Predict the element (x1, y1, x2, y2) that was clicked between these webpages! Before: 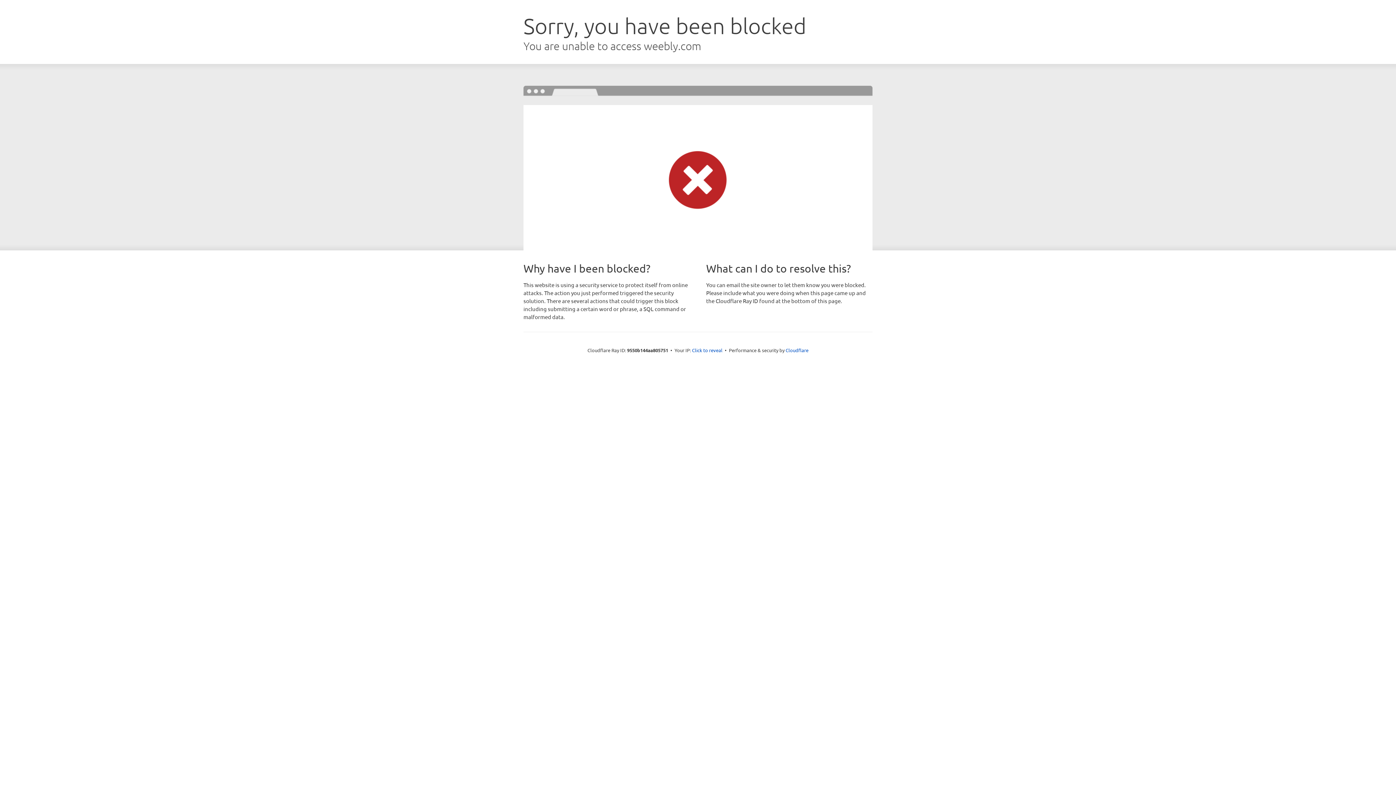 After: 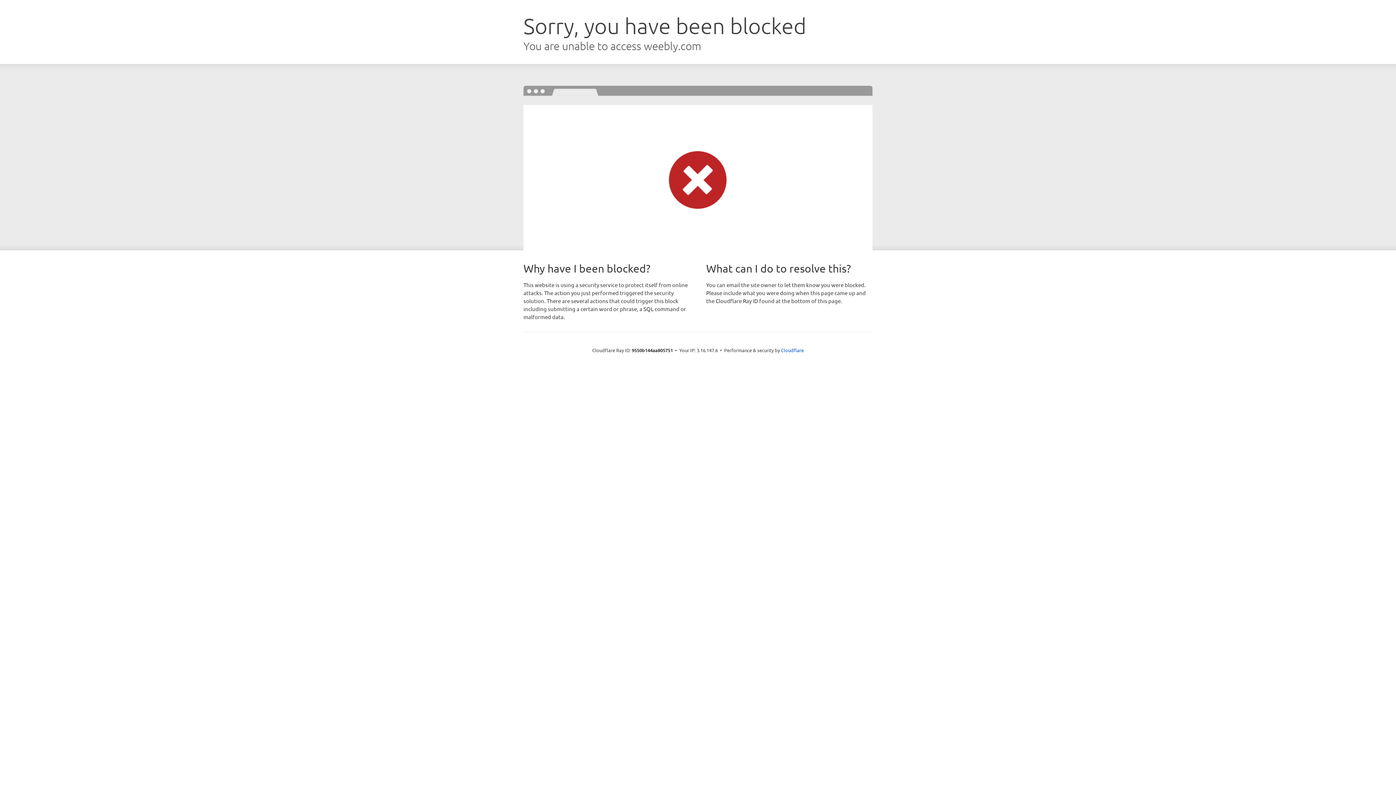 Action: label: Click to reveal bbox: (692, 346, 722, 353)